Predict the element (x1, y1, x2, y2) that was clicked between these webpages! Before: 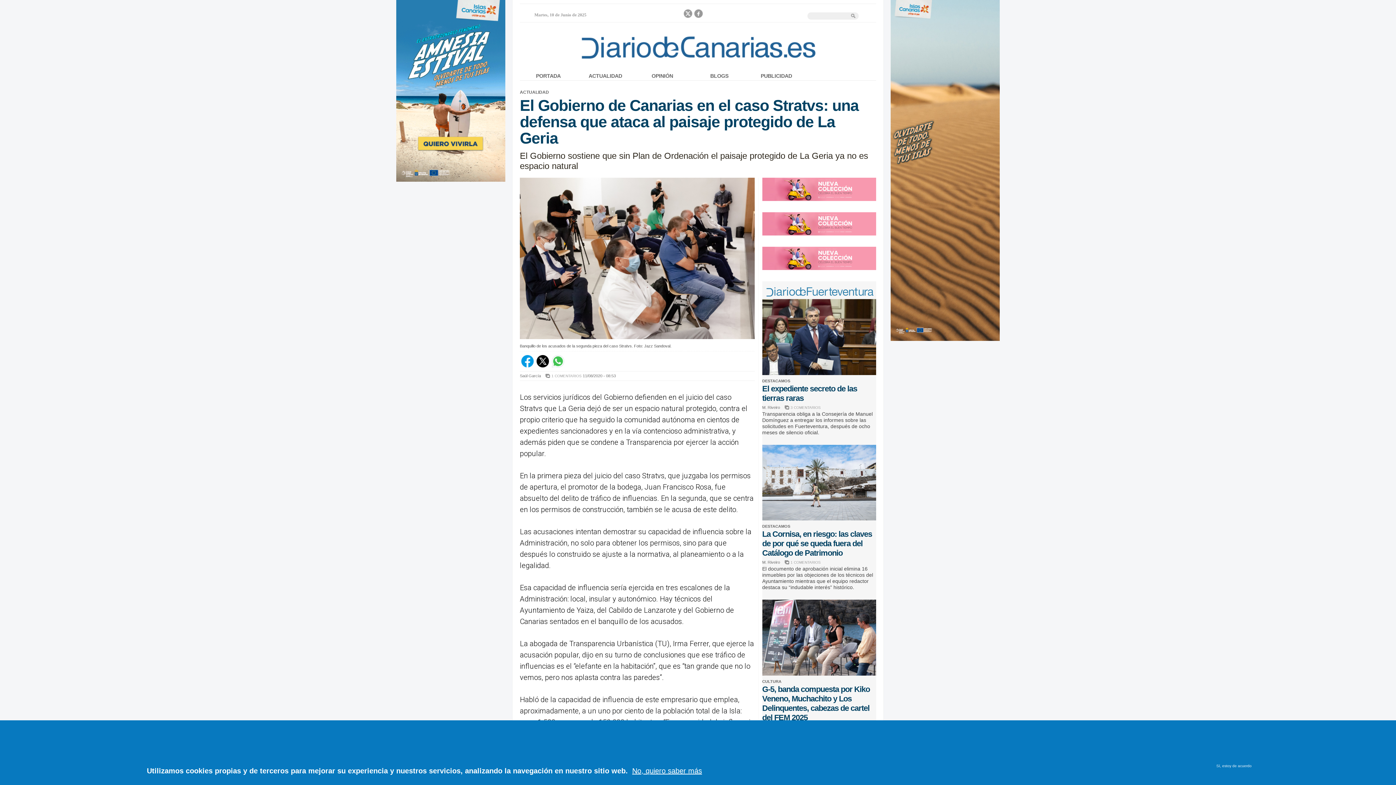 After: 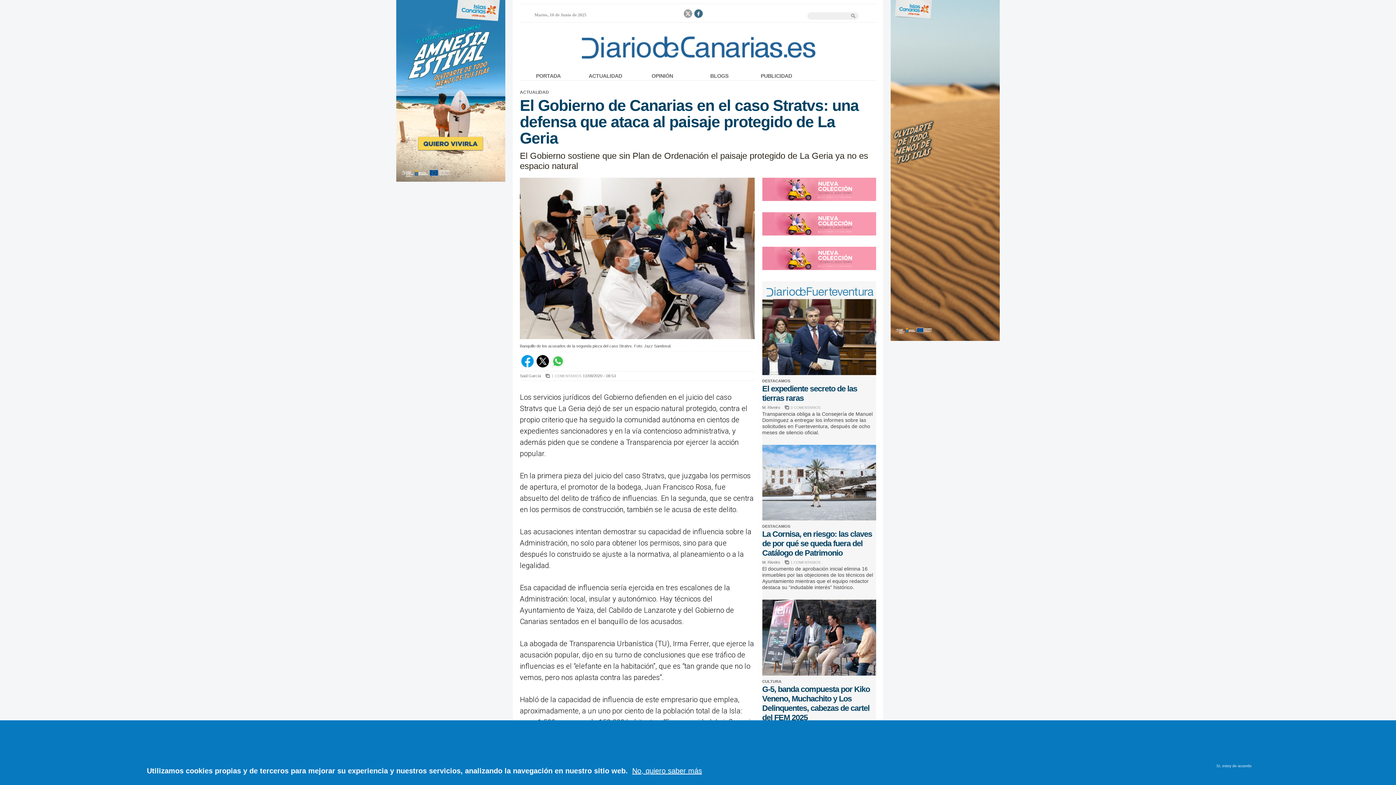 Action: bbox: (694, 12, 703, 18)